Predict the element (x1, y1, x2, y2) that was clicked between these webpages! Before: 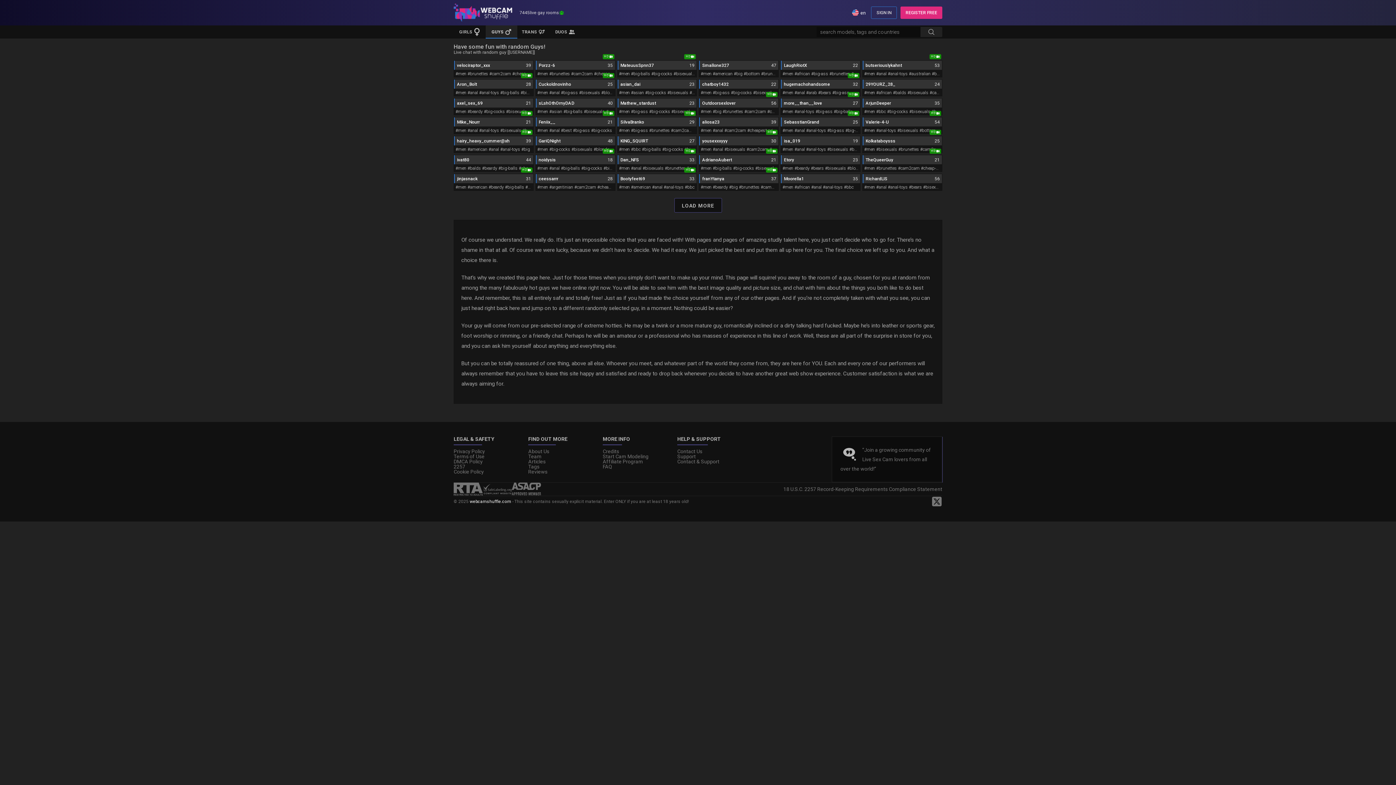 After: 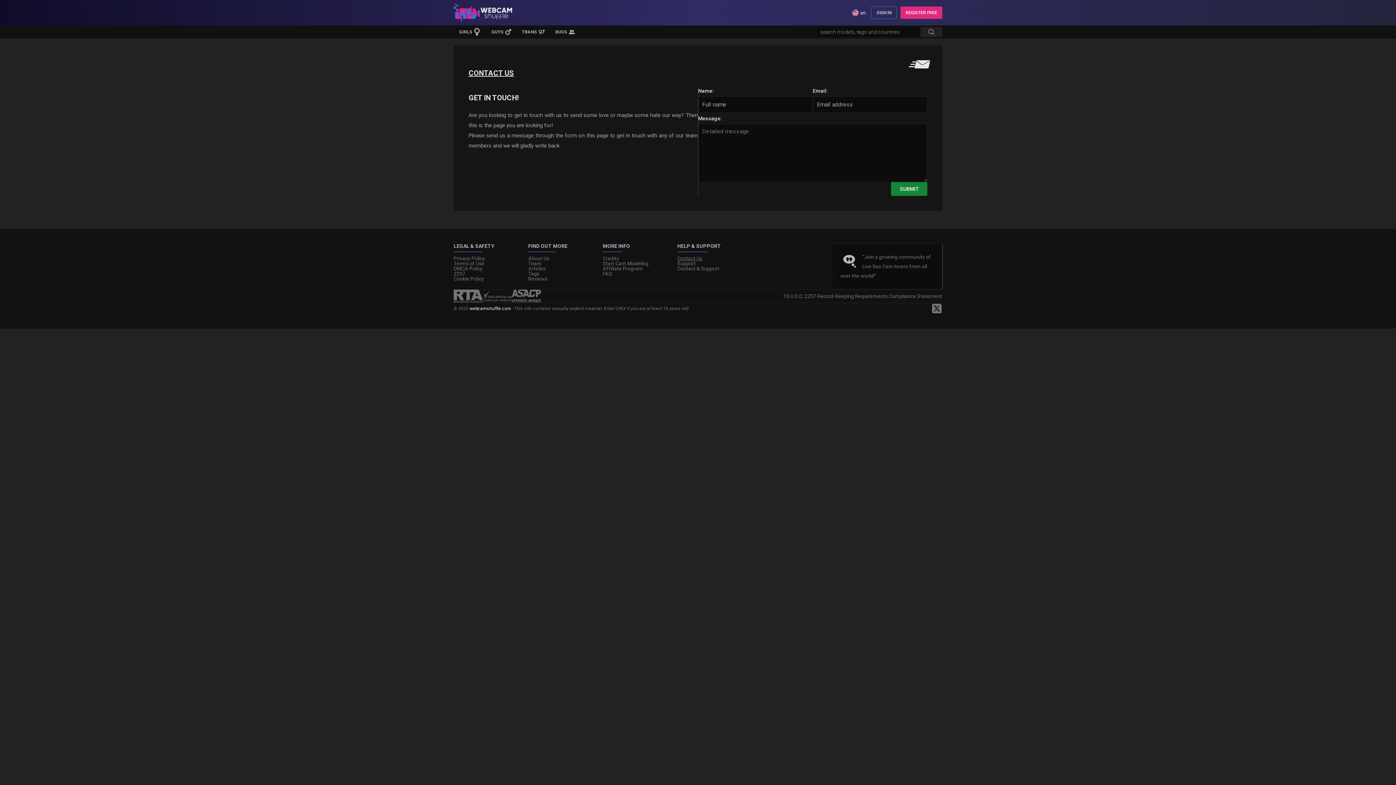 Action: label: Contact Us bbox: (677, 411, 702, 416)